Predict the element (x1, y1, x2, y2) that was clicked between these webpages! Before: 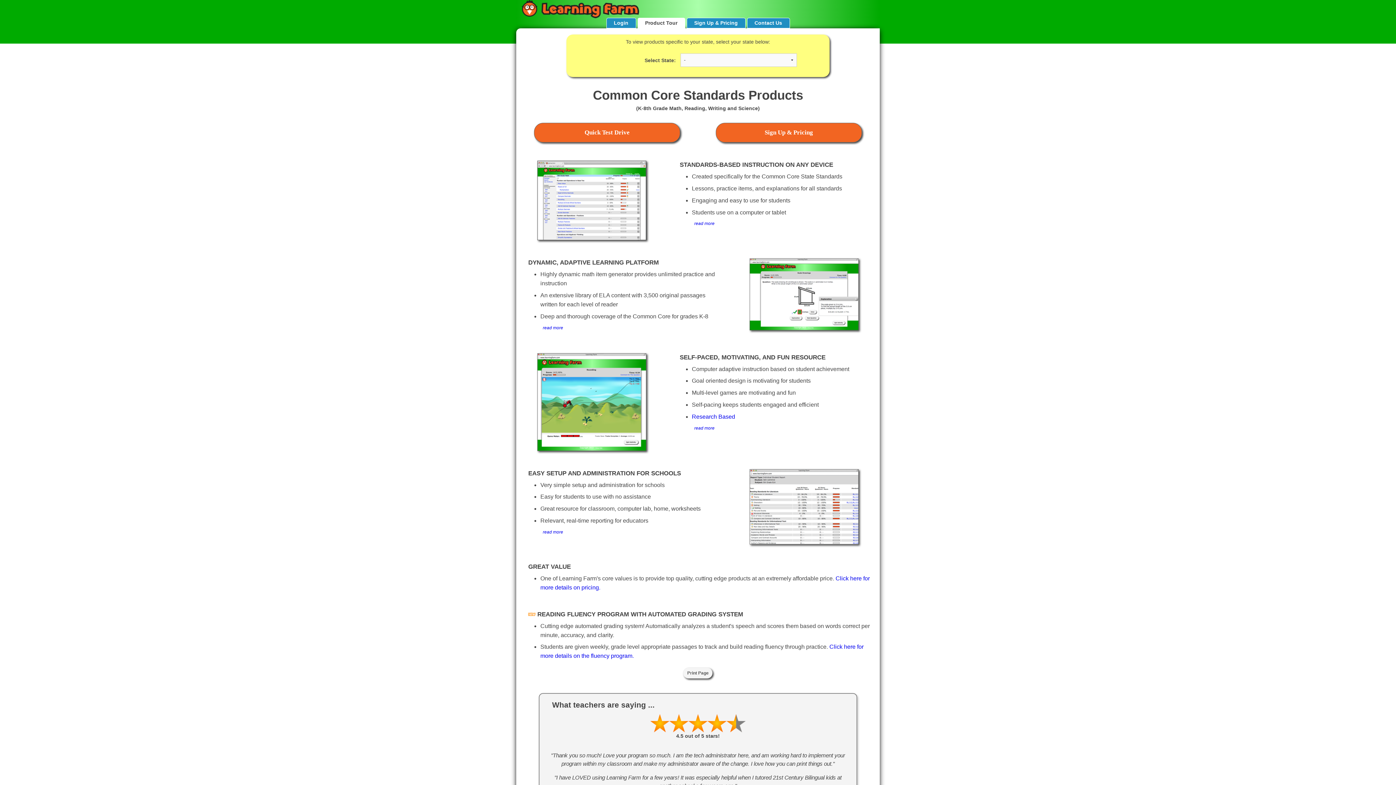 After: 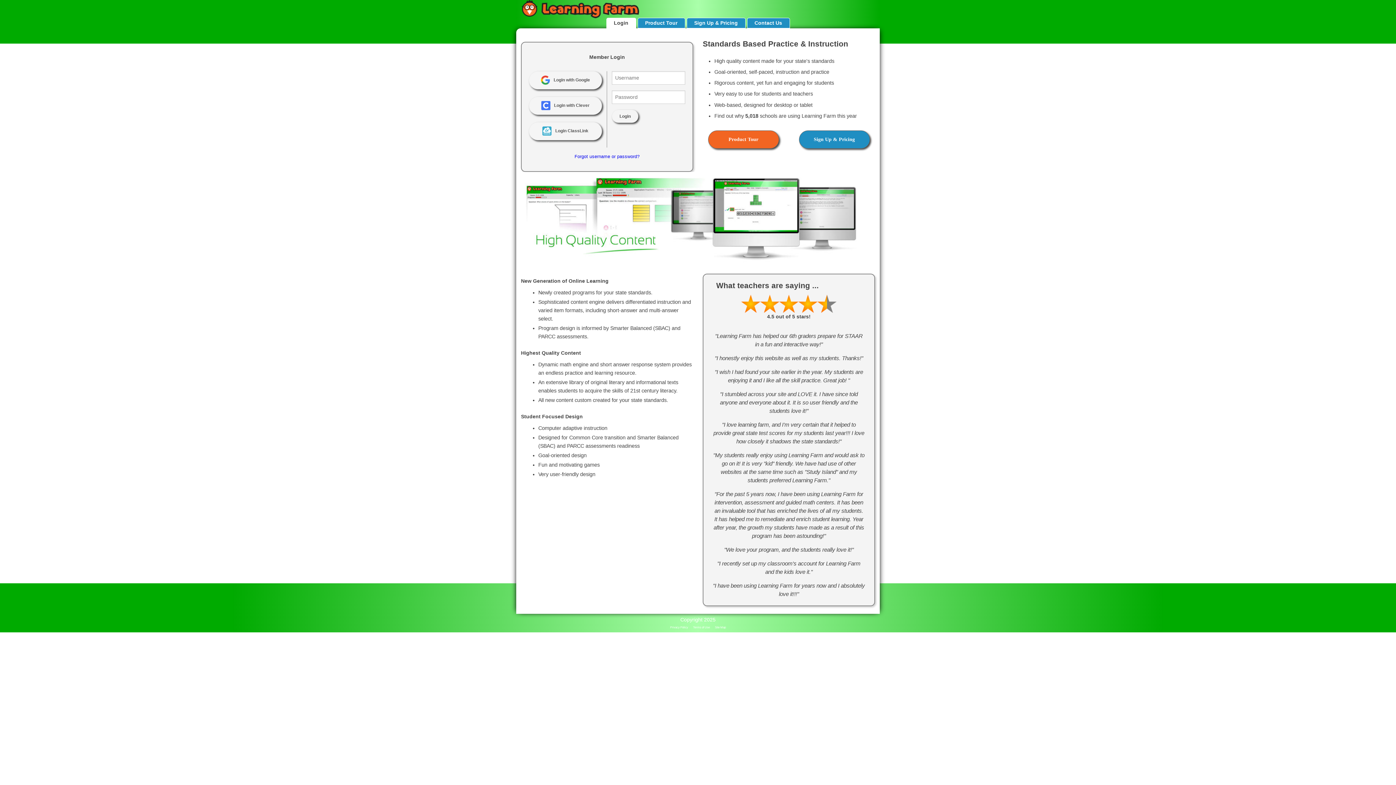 Action: bbox: (516, 0, 644, 18)